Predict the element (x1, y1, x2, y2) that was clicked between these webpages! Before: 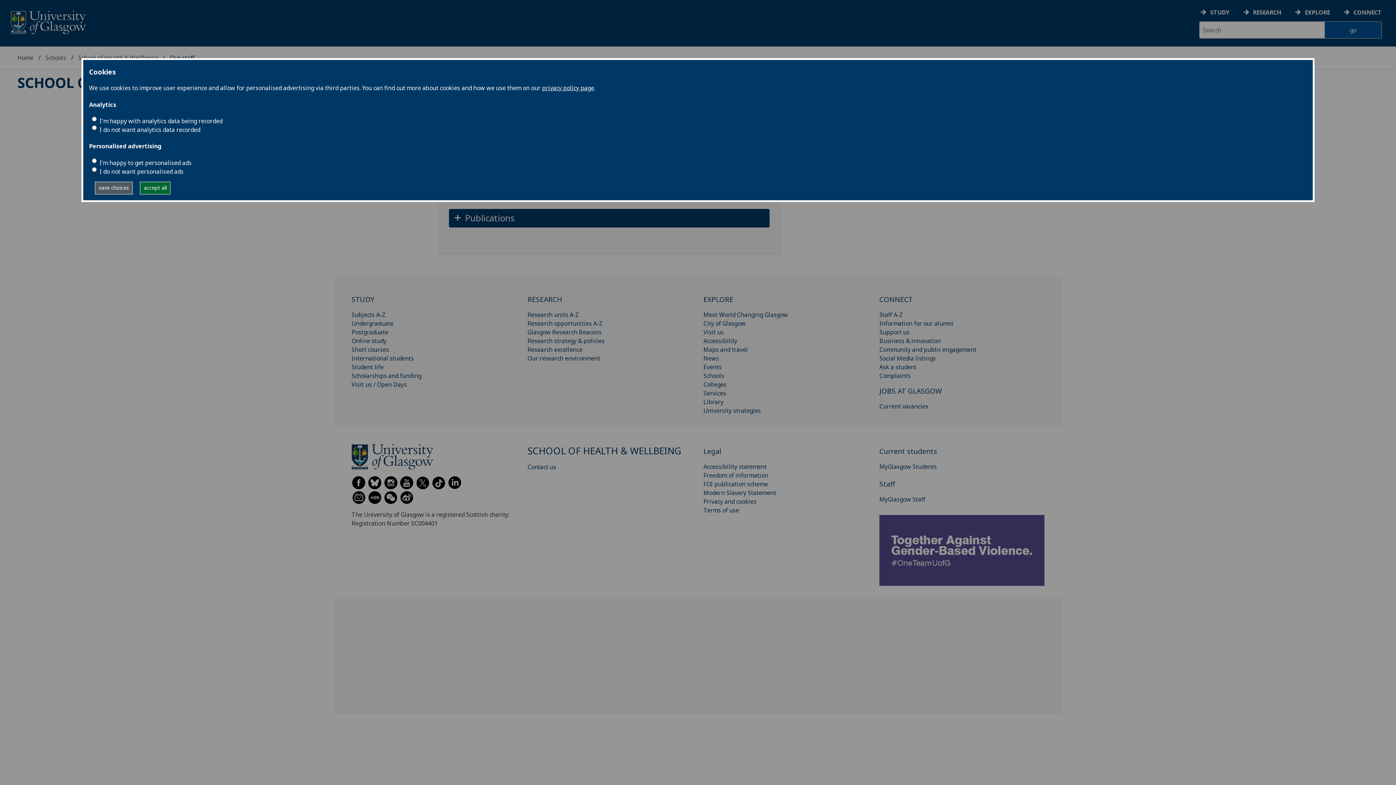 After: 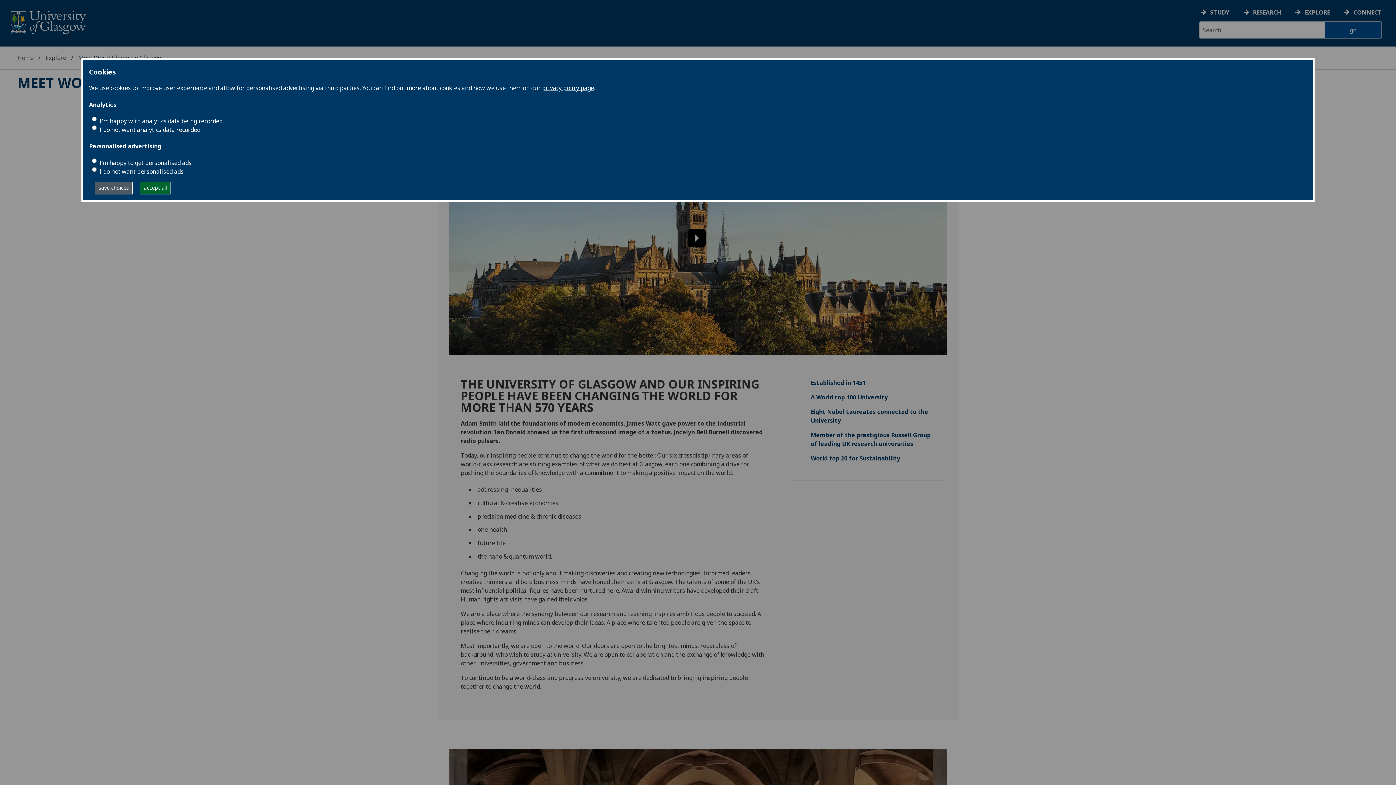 Action: label: Meet World Changing Glasgow bbox: (703, 310, 788, 318)